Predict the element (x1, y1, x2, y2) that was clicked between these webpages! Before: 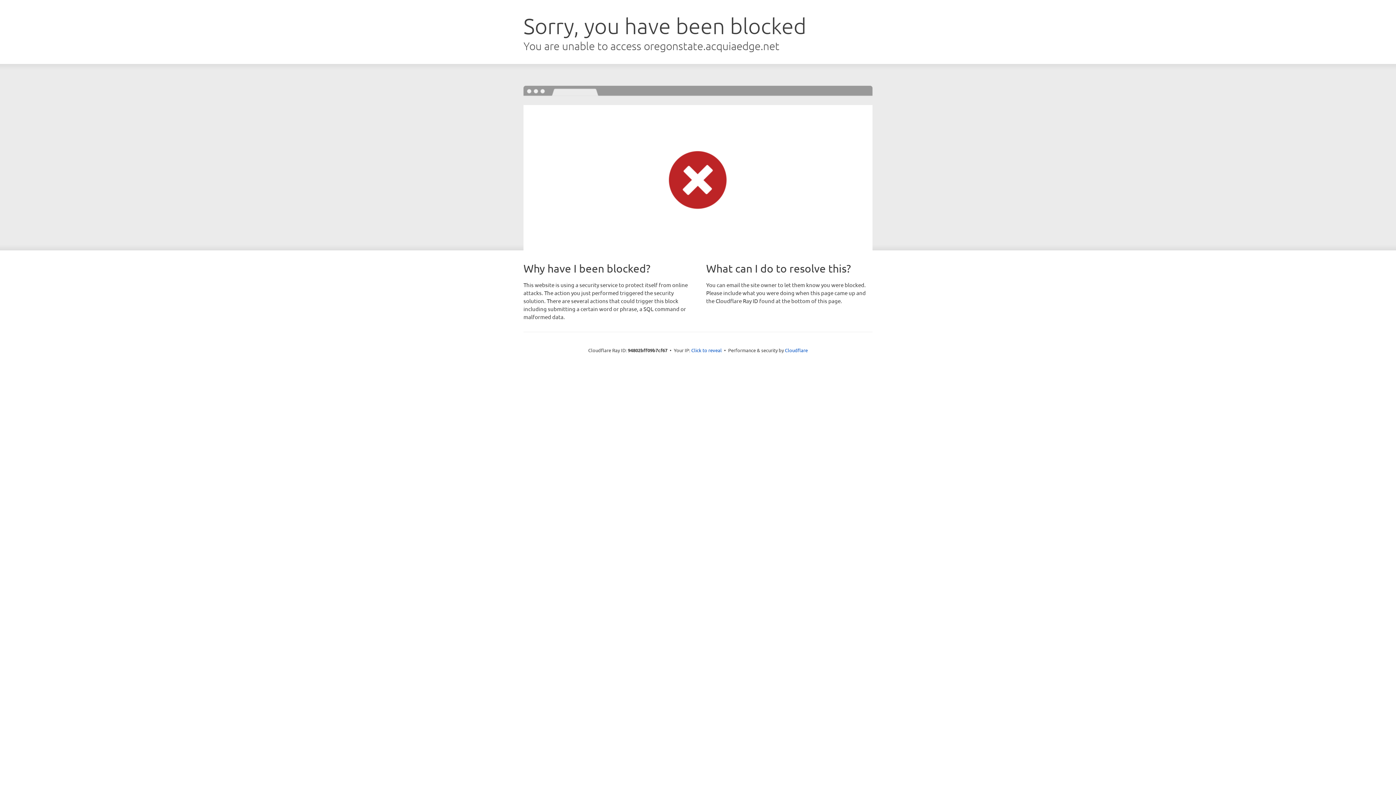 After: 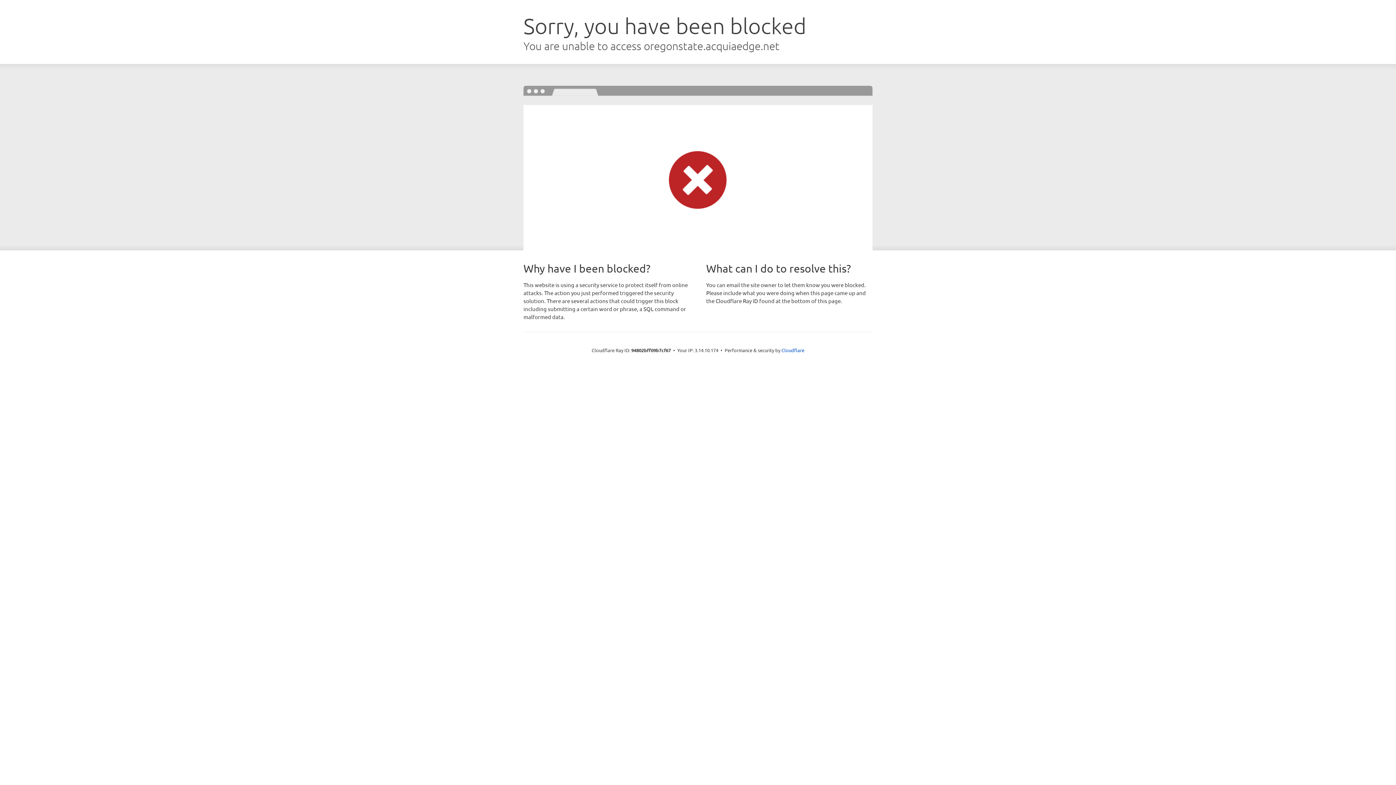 Action: label: Click to reveal bbox: (691, 346, 722, 353)